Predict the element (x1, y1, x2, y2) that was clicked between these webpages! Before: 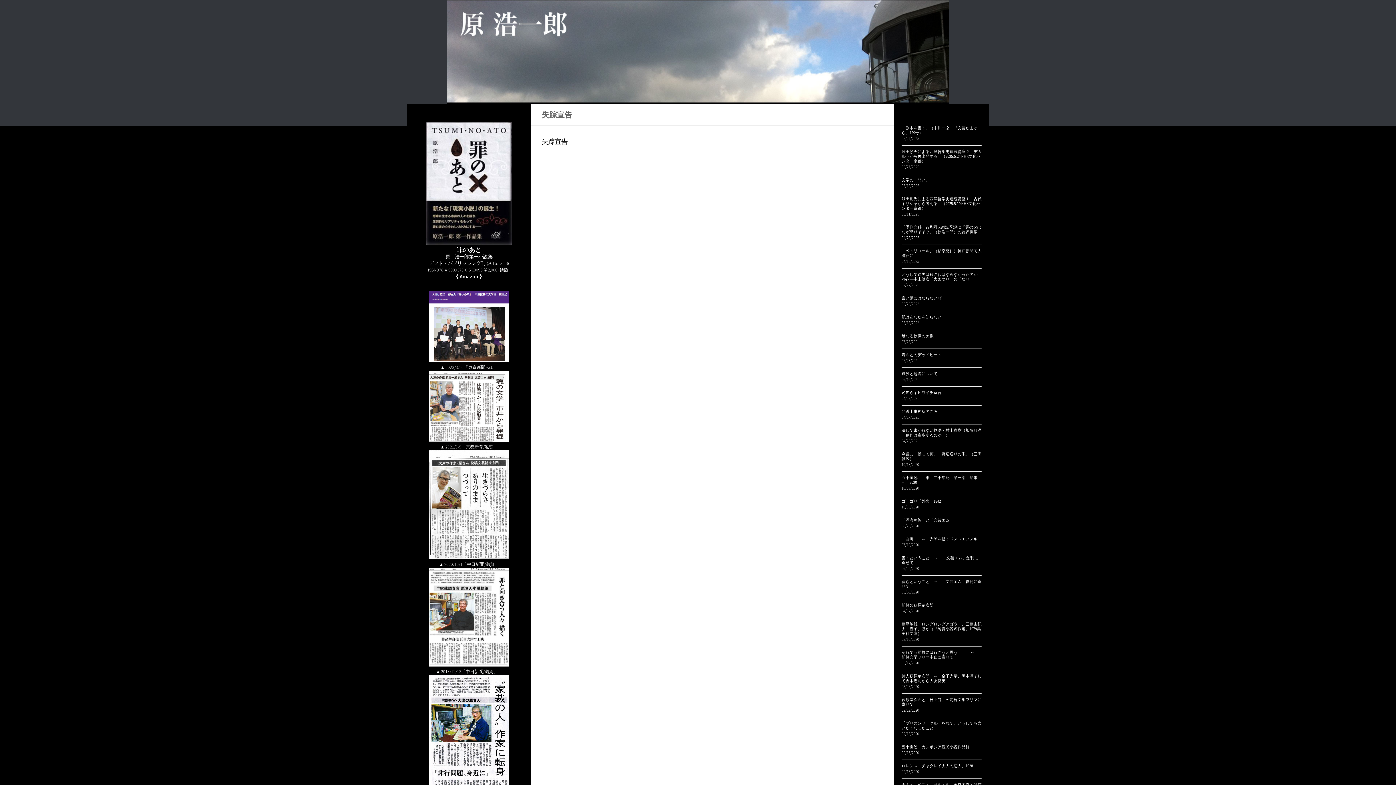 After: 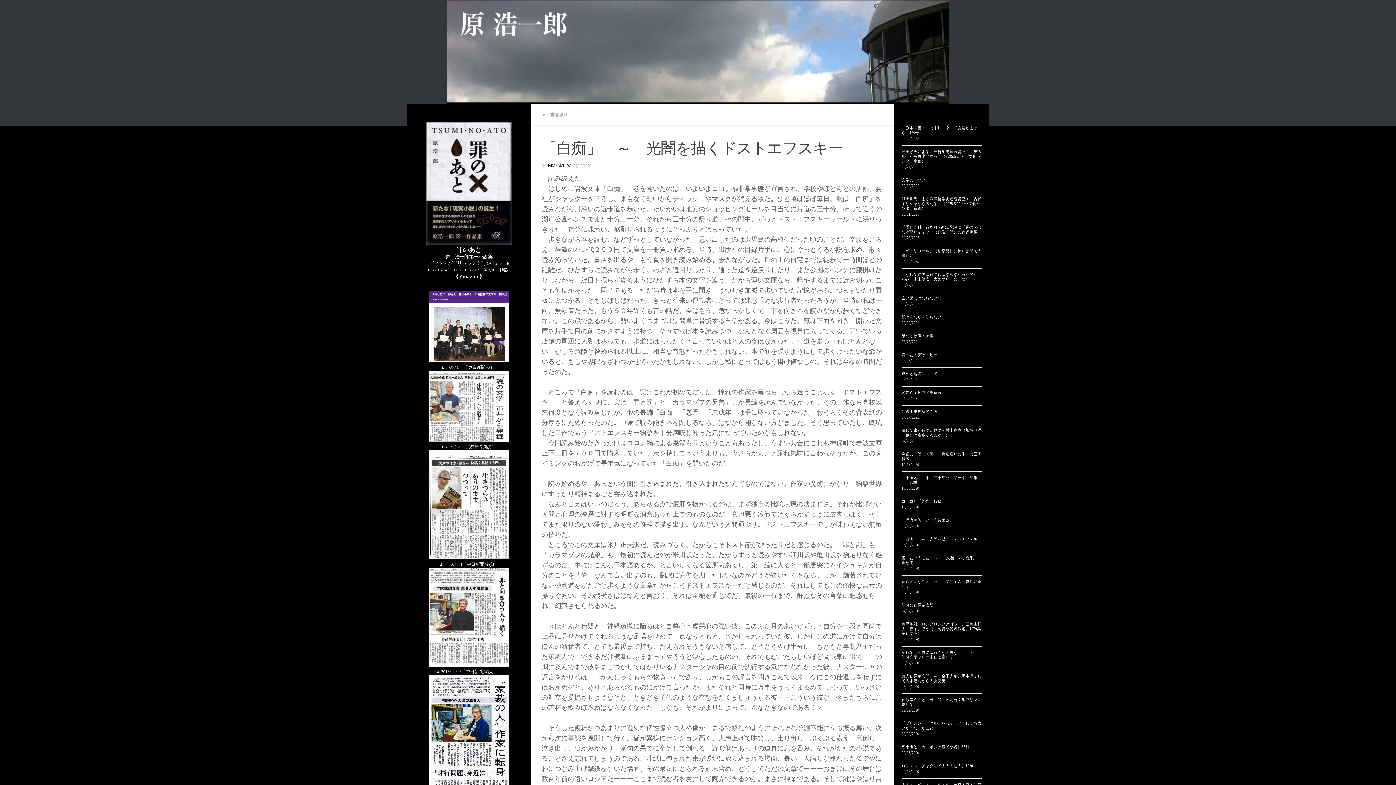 Action: bbox: (901, 536, 981, 541) label: 「白痴」　～　光闇を描くドストエフスキー